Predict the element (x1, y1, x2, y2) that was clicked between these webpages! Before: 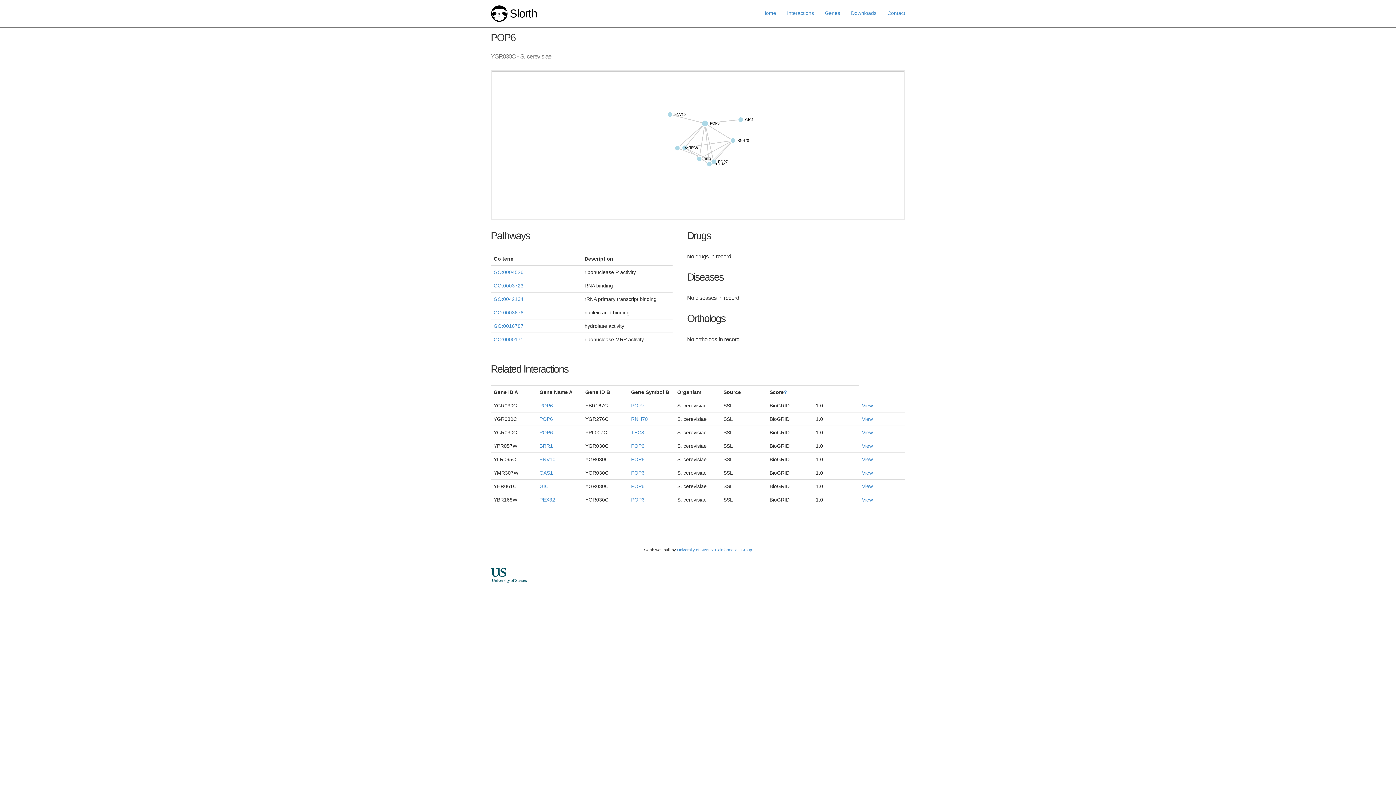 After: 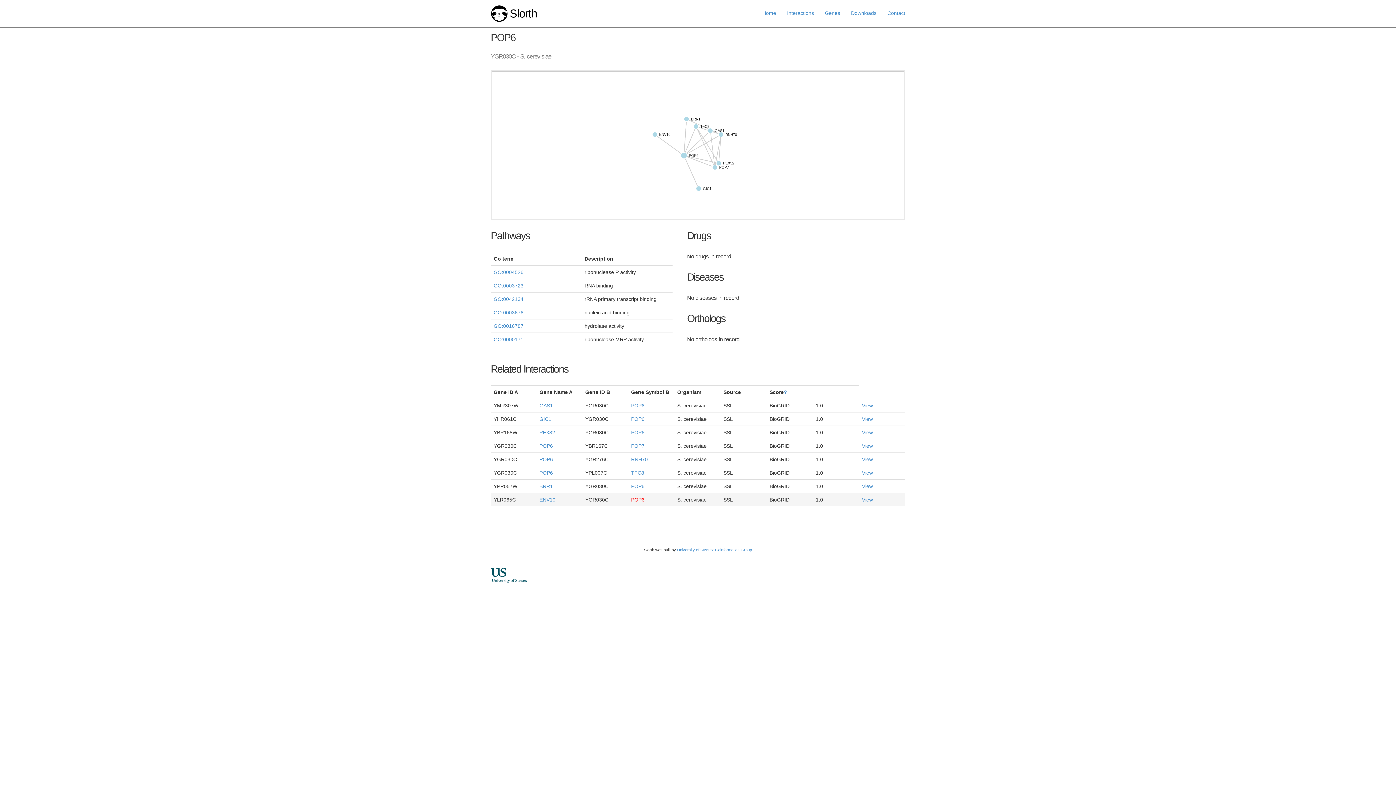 Action: label: POP6 bbox: (631, 497, 644, 502)